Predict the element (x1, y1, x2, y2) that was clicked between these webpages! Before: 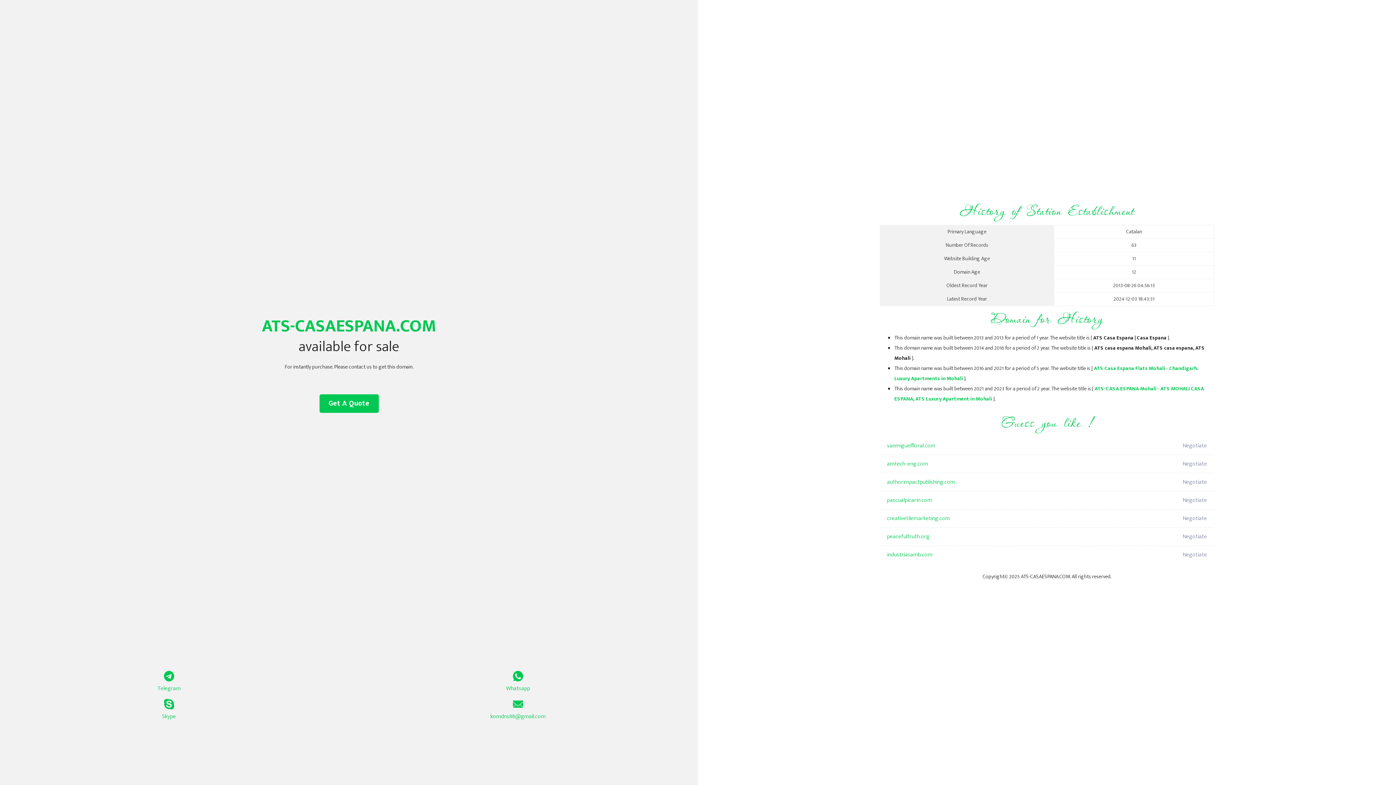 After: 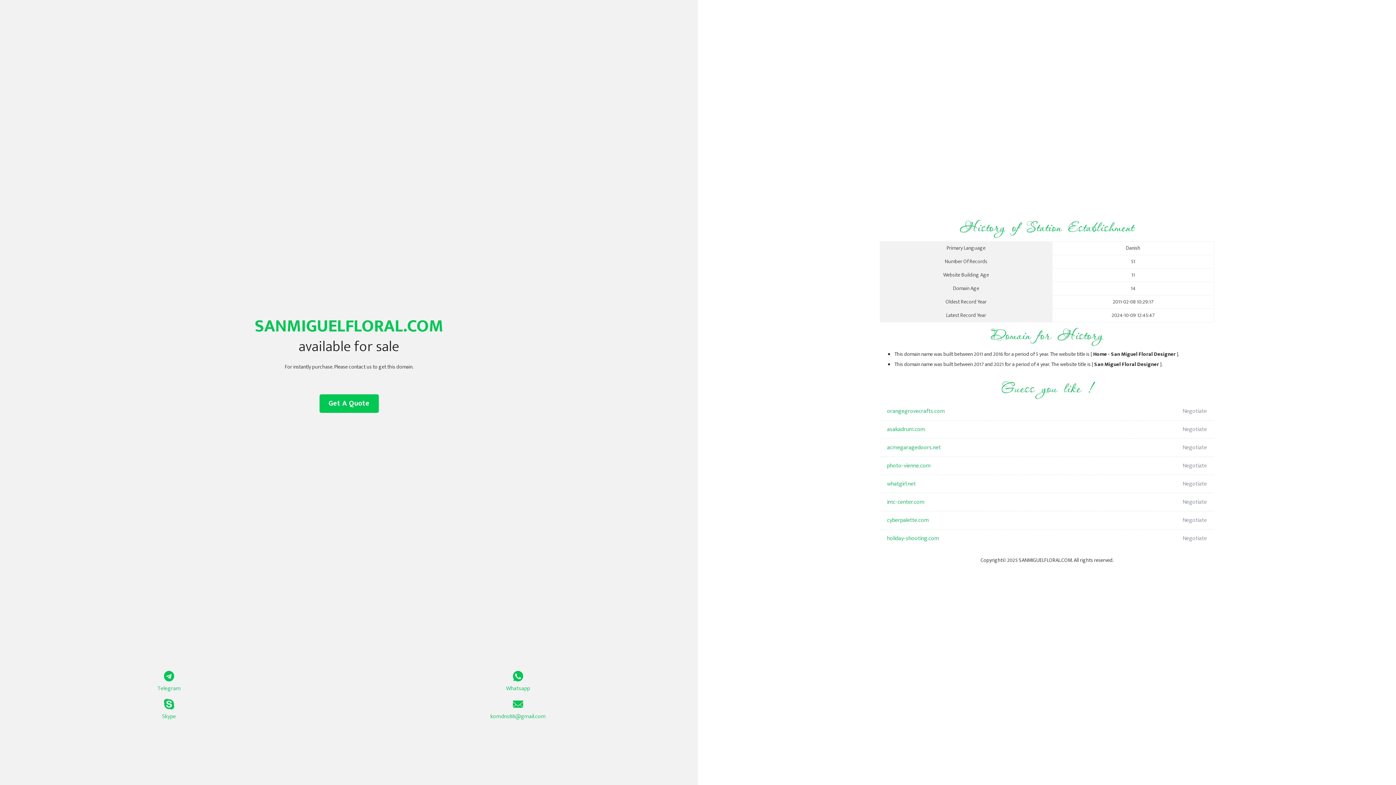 Action: bbox: (887, 437, 1098, 455) label: sanmiguelfloral.com